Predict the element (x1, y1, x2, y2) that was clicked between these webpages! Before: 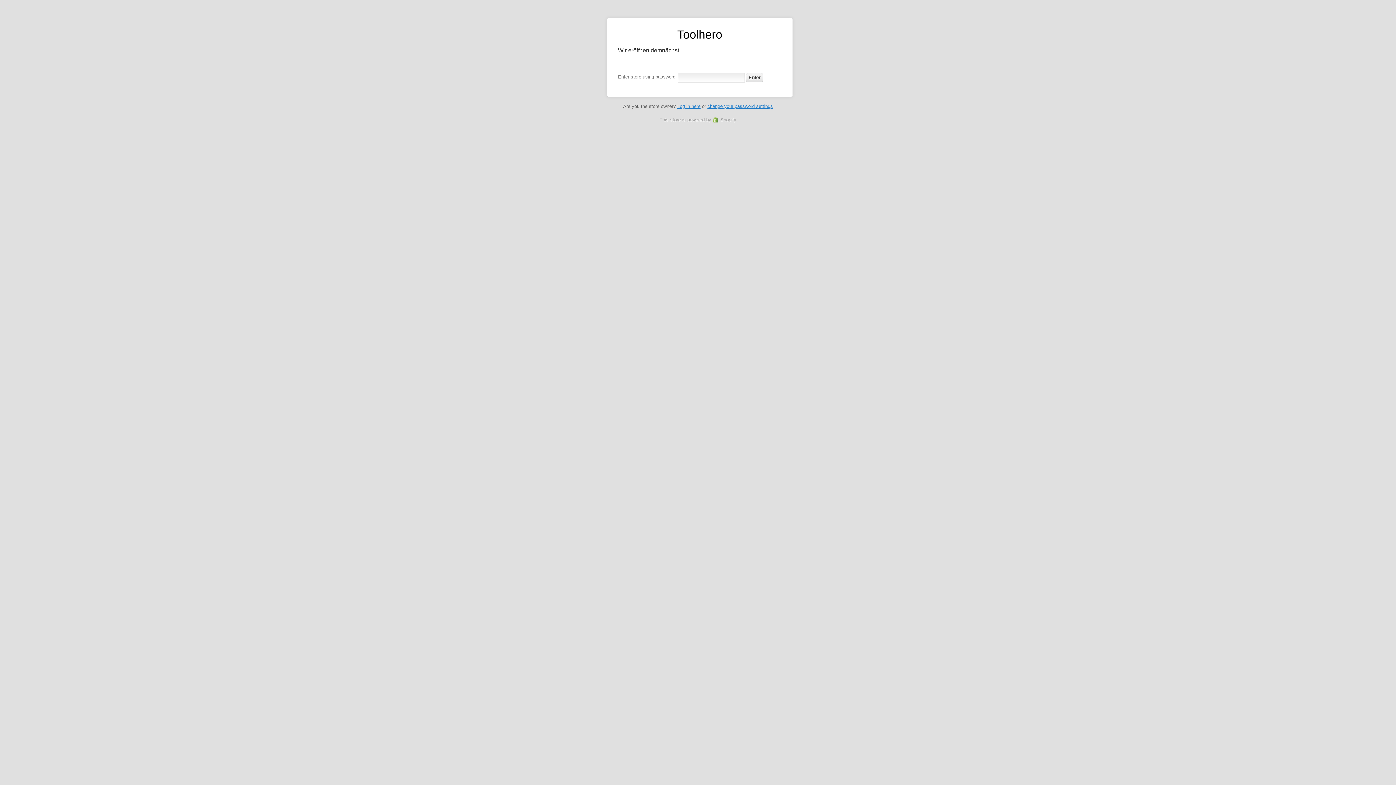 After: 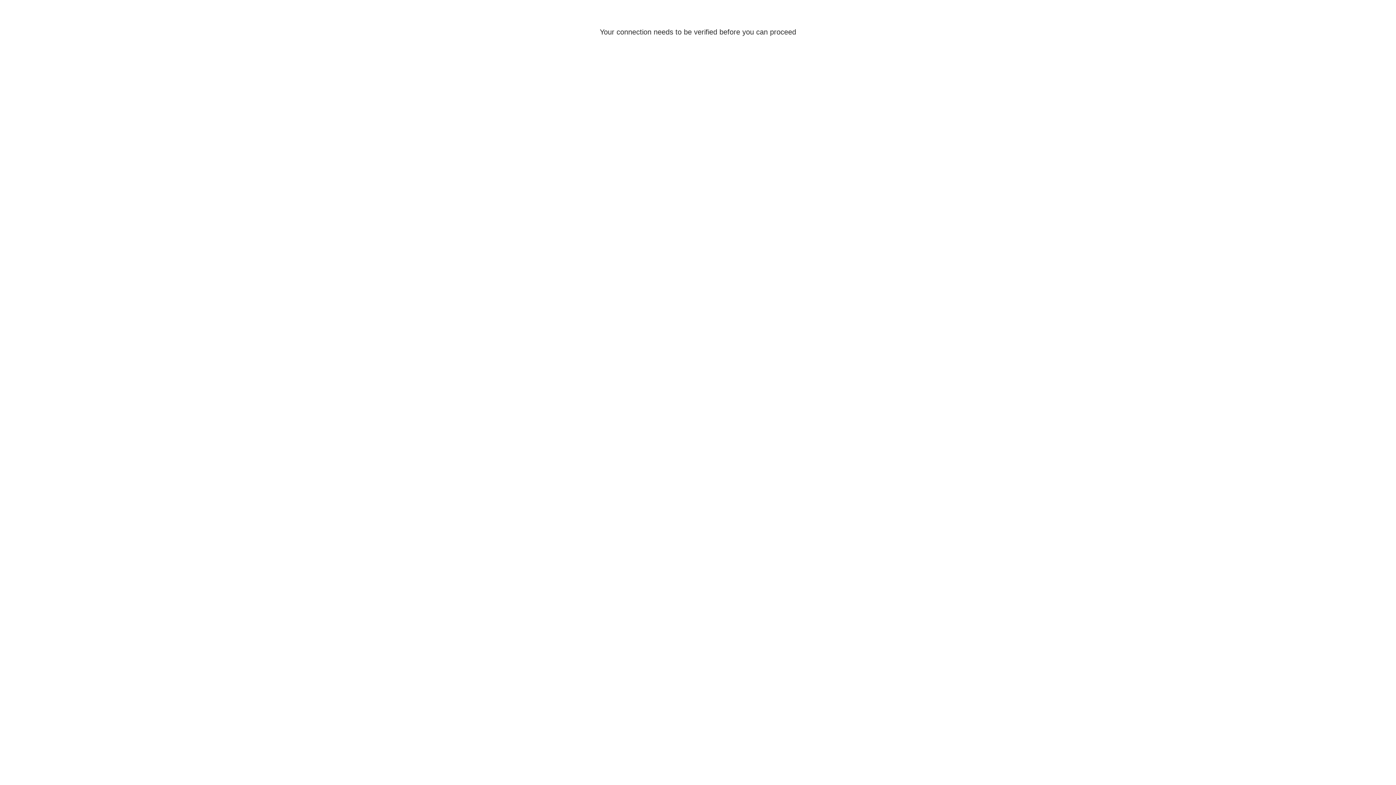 Action: bbox: (707, 103, 773, 109) label: change your password settings